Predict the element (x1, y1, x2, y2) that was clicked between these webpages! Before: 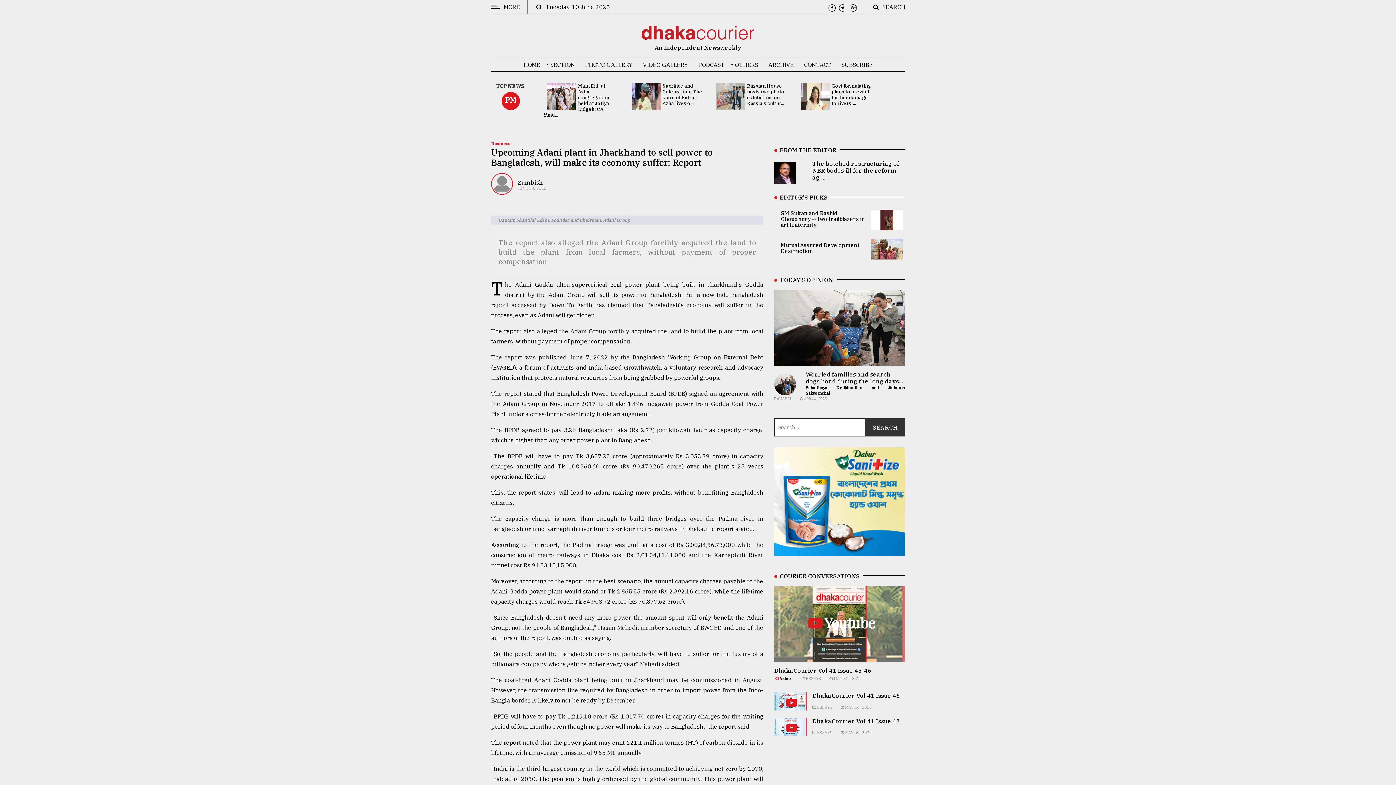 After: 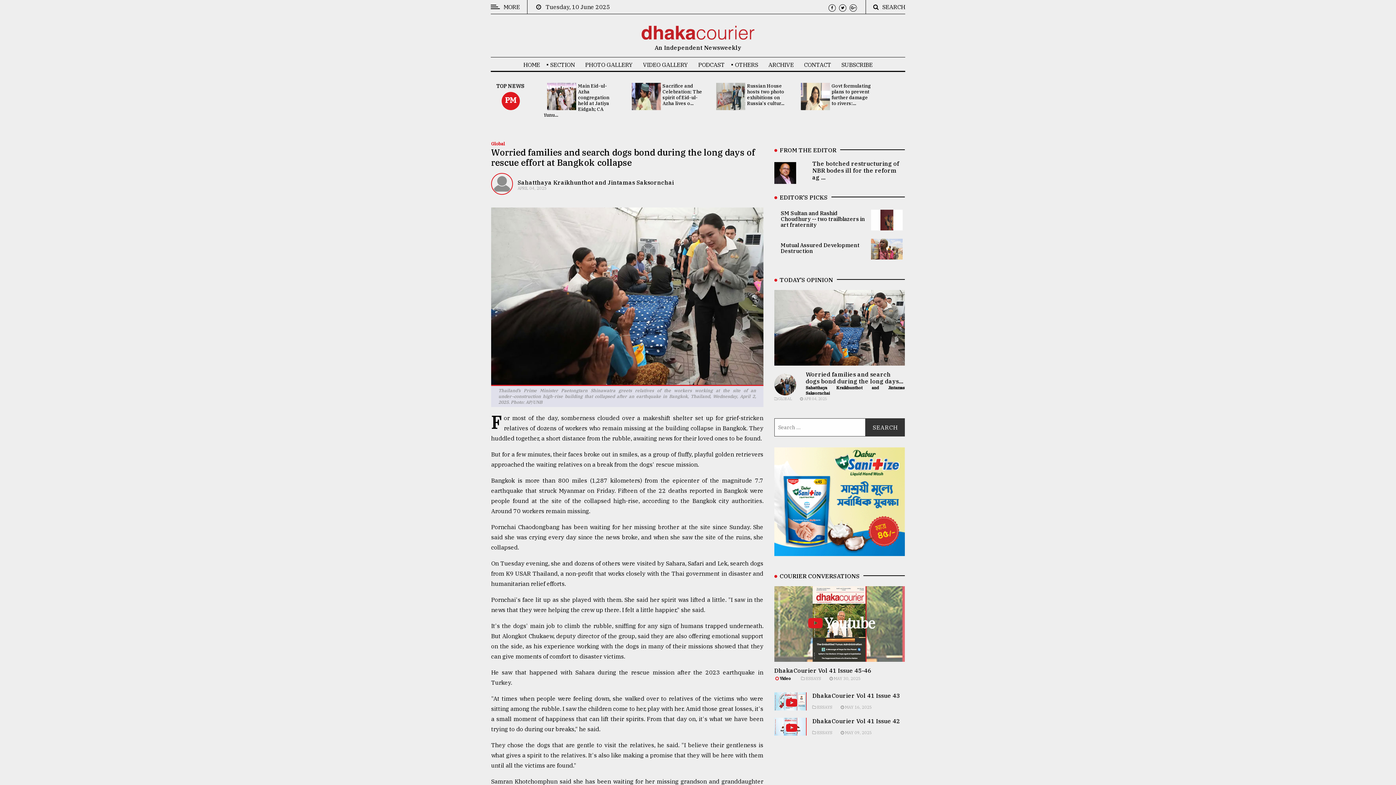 Action: bbox: (774, 323, 905, 330)